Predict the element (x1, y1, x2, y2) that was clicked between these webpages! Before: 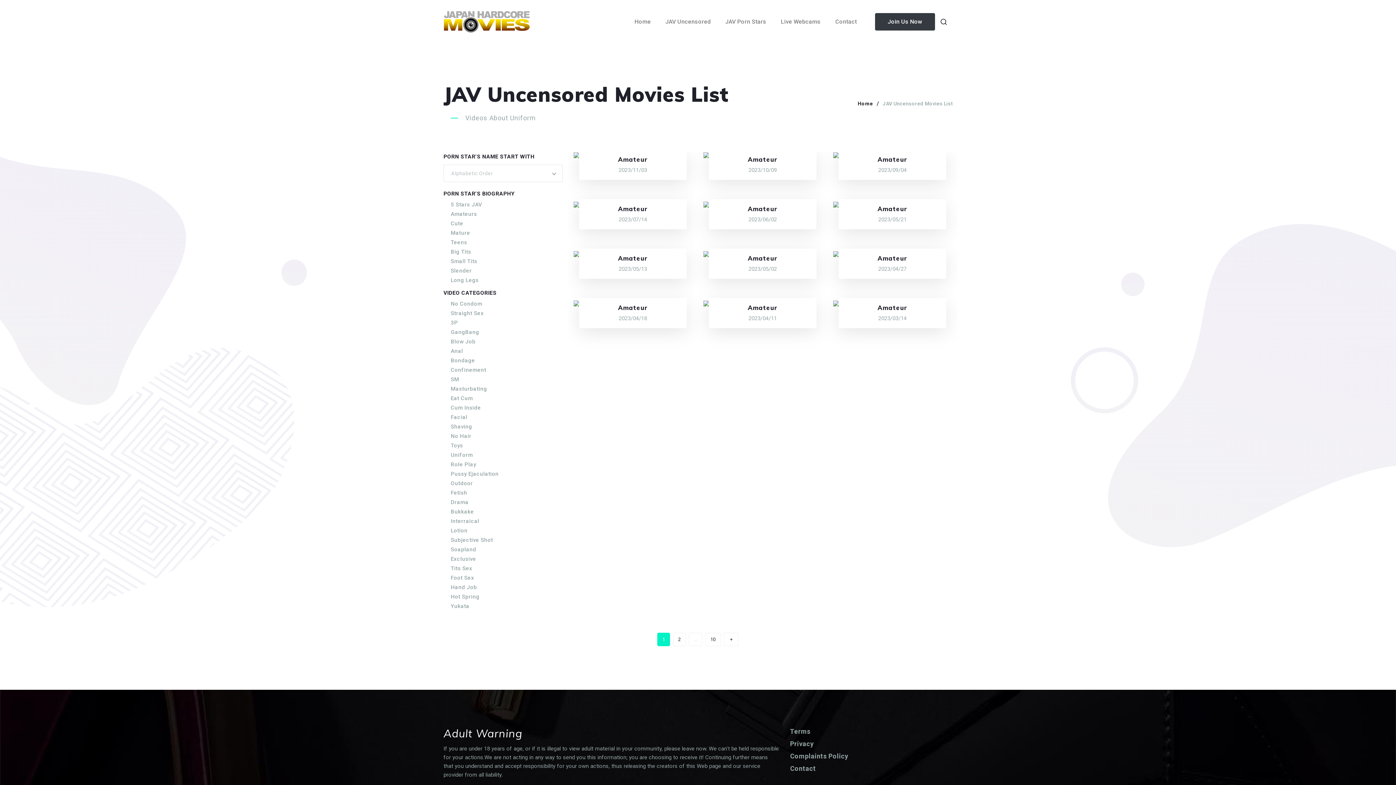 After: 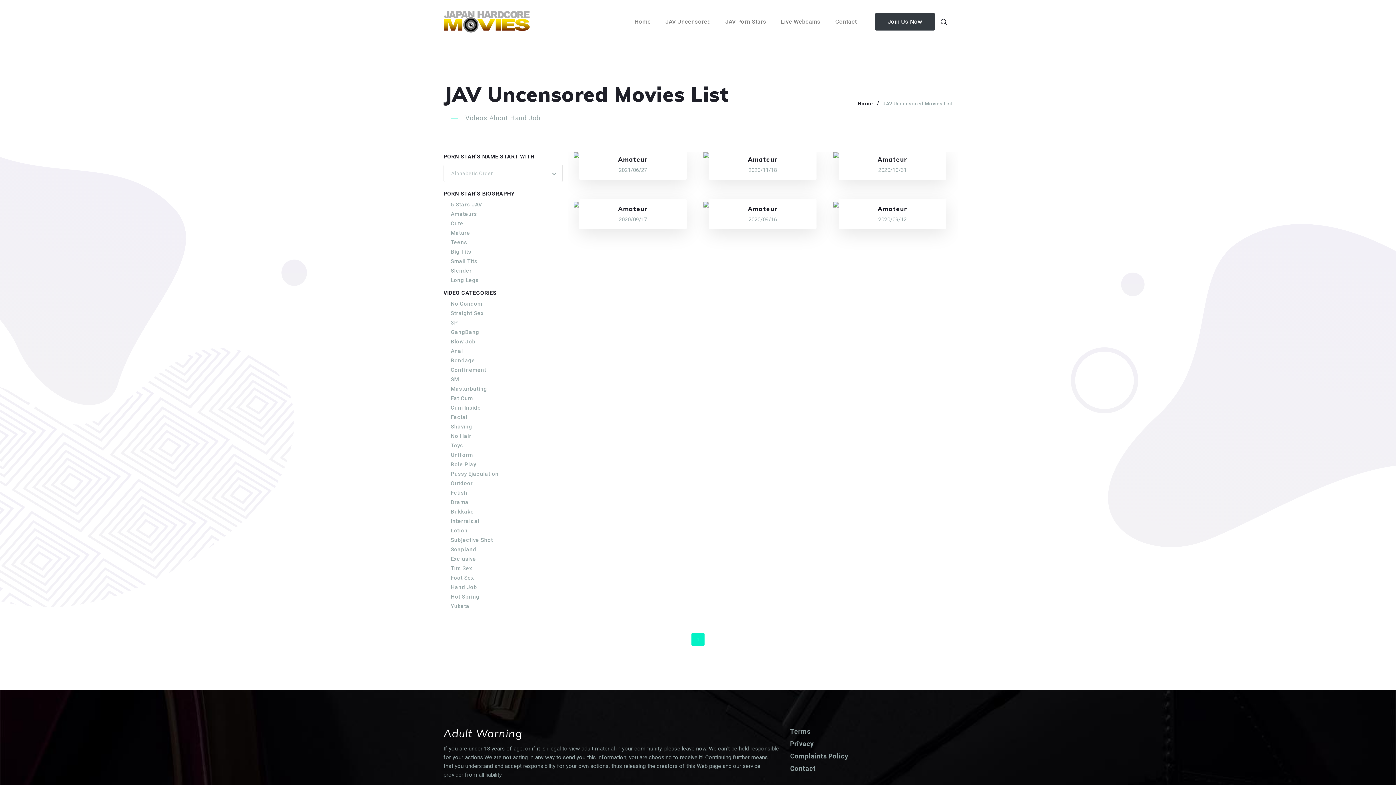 Action: label: Hand Job bbox: (443, 582, 562, 592)